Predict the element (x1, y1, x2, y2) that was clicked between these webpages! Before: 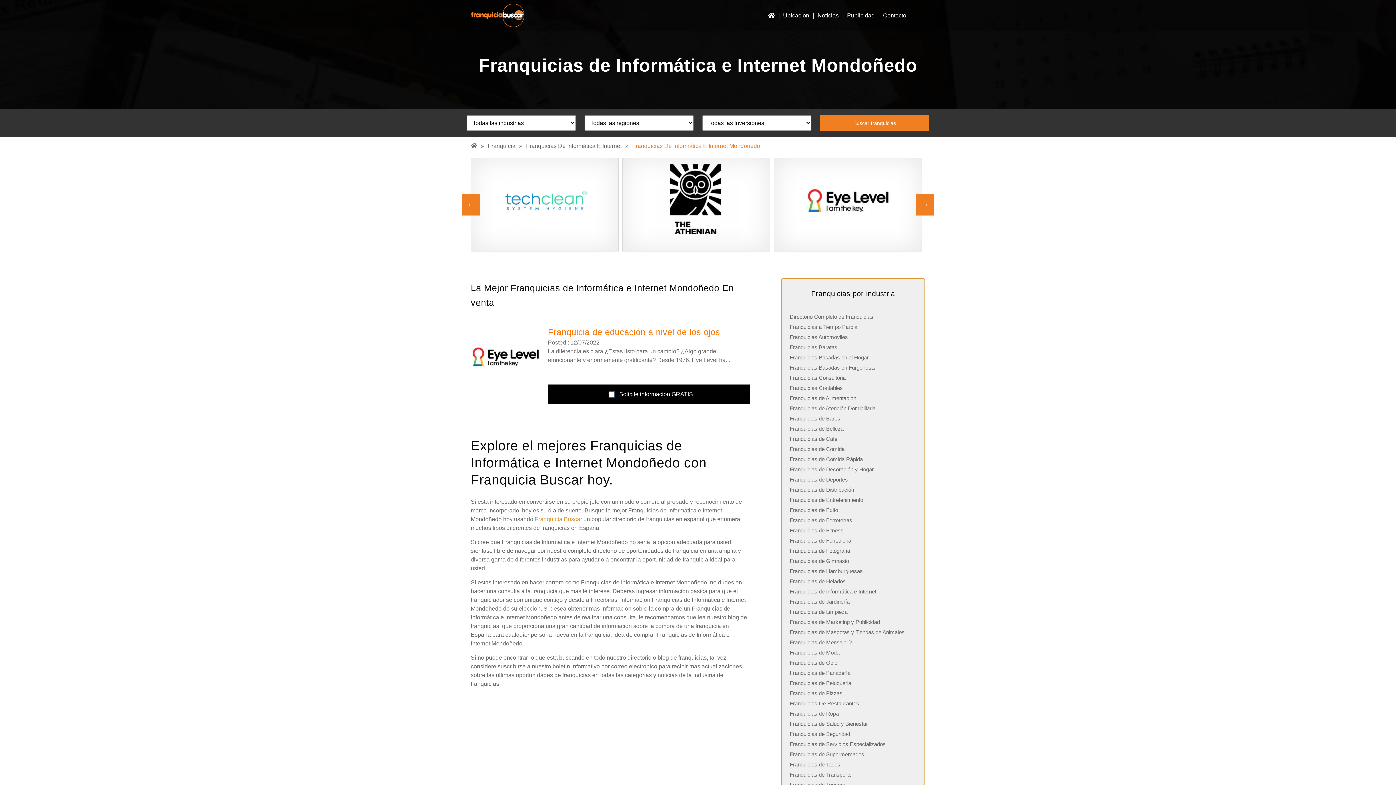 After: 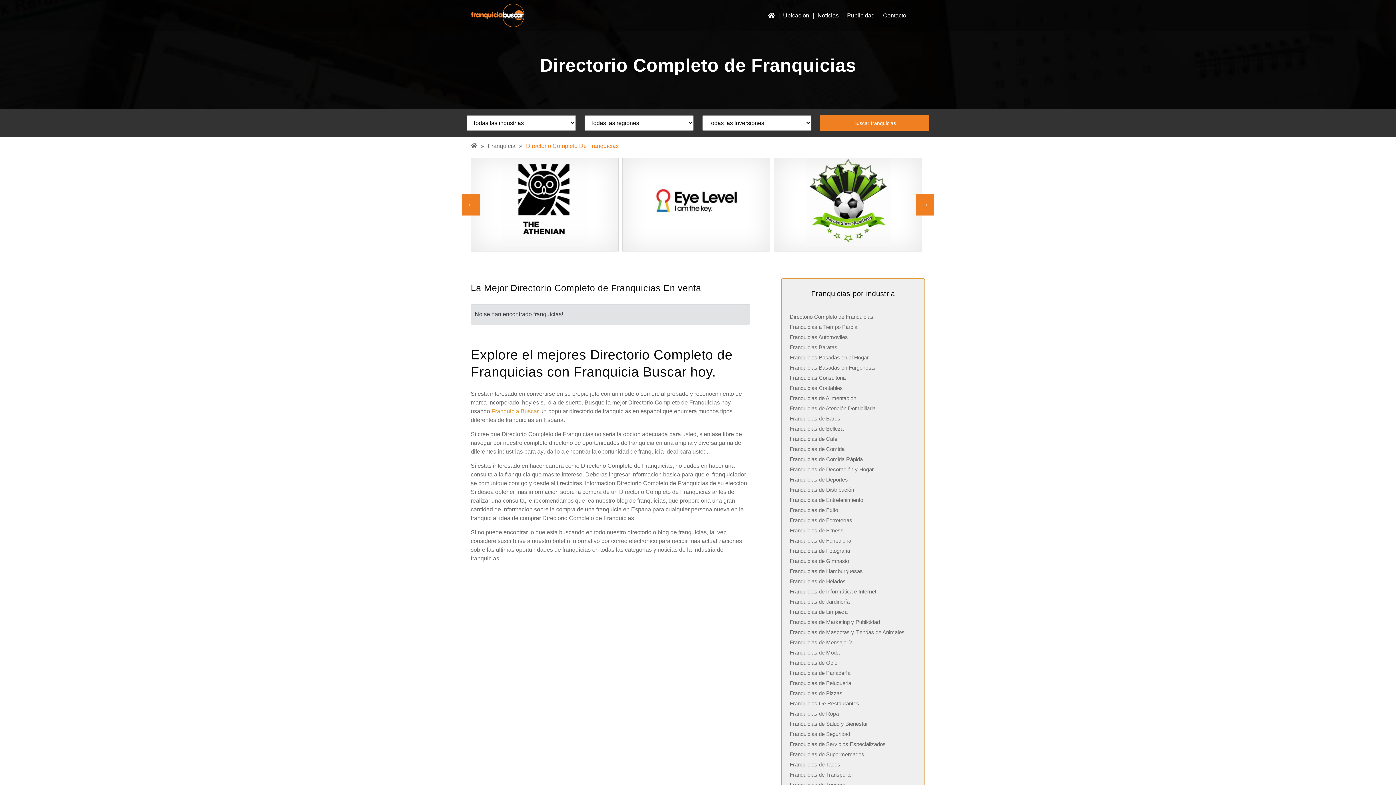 Action: label: Directorio Completo de Franquicias bbox: (789, 311, 917, 322)